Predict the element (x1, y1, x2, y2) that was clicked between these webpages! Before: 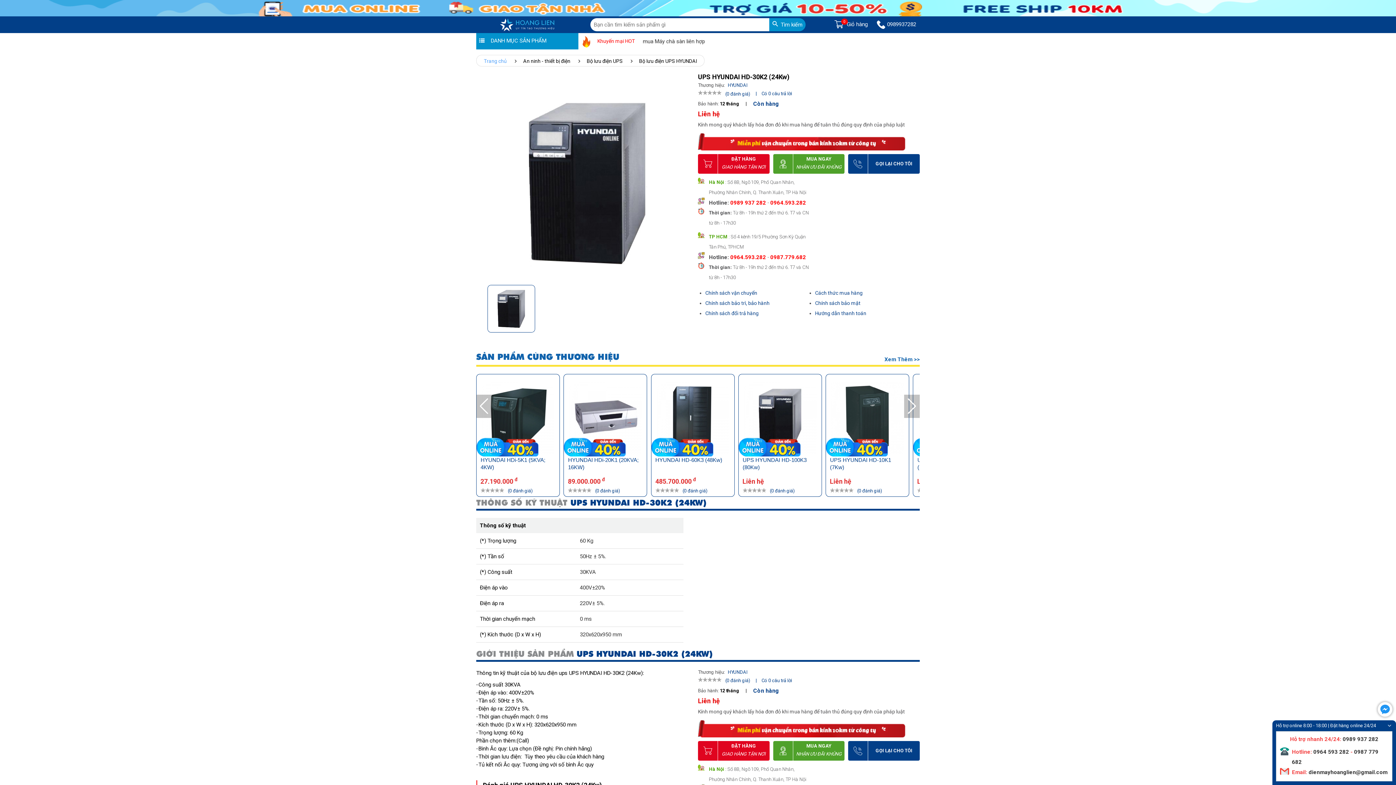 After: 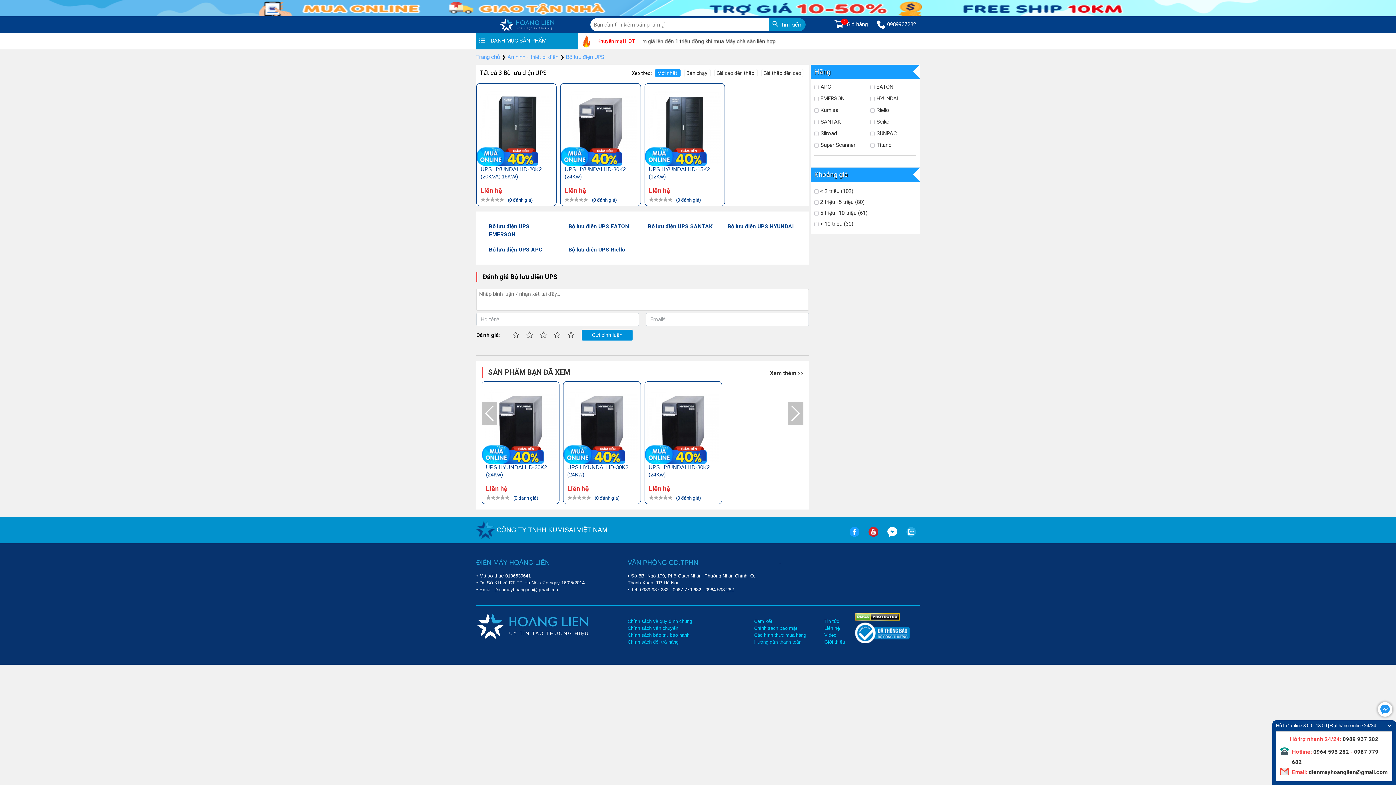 Action: bbox: (580, 537, 593, 544) label: 60 Kg